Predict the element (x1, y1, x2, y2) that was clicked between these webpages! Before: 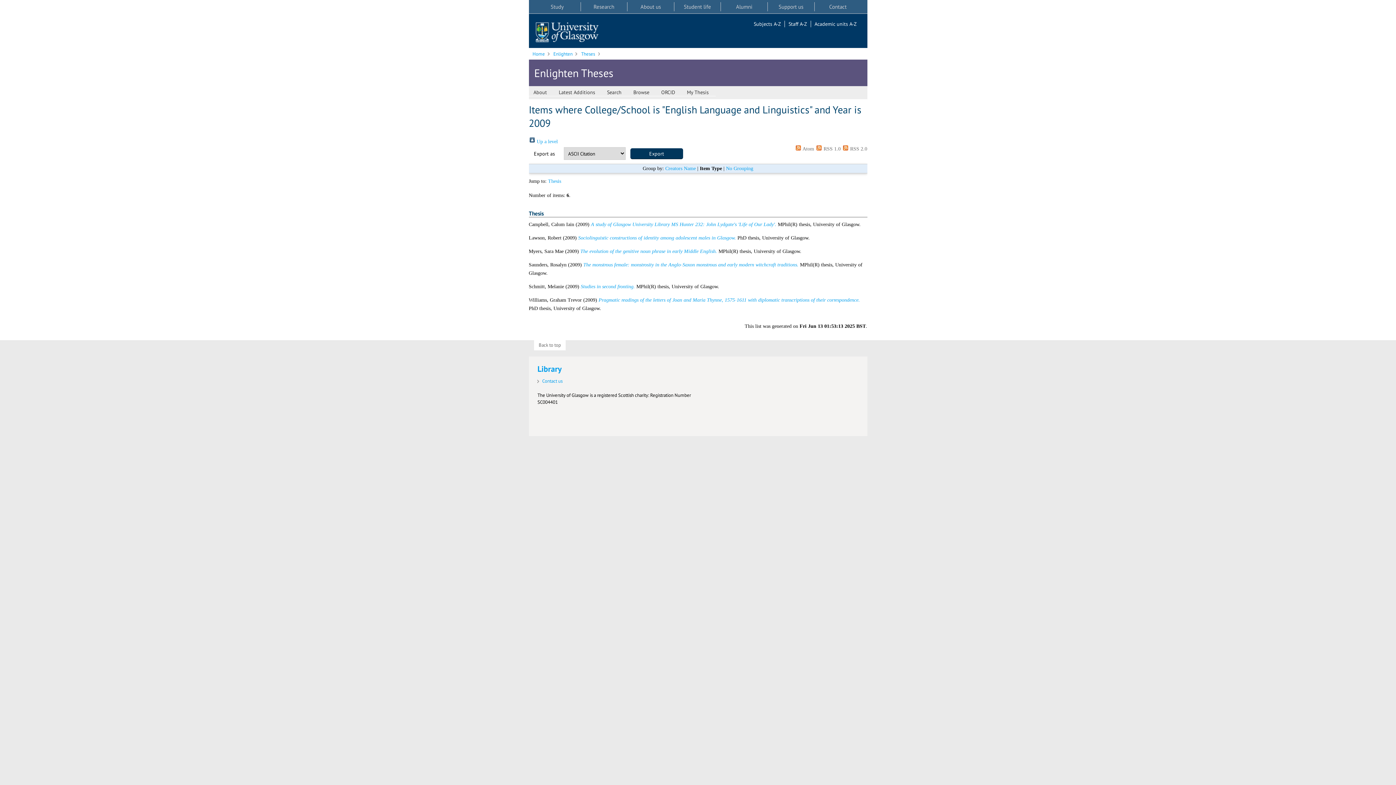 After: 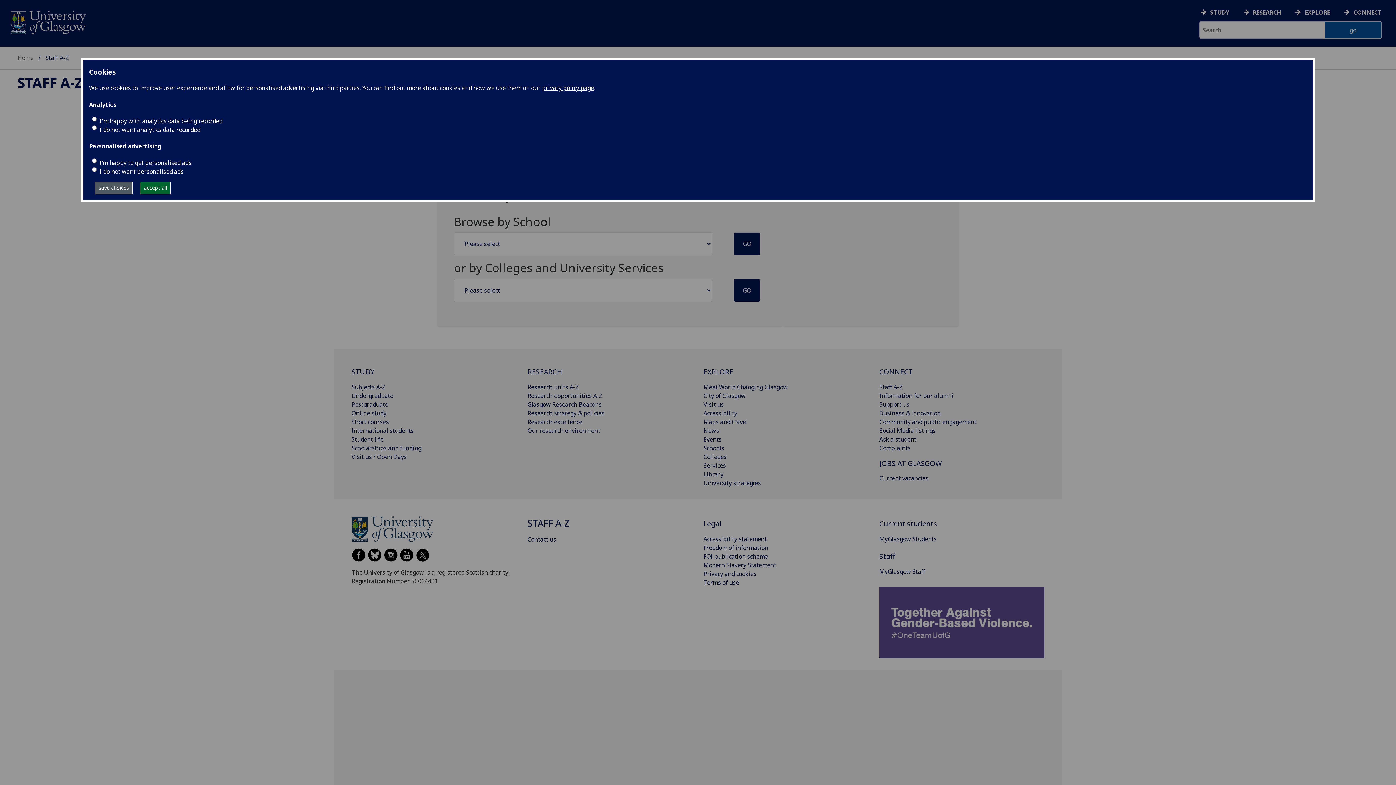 Action: bbox: (788, 20, 811, 27) label: Staff A-Z